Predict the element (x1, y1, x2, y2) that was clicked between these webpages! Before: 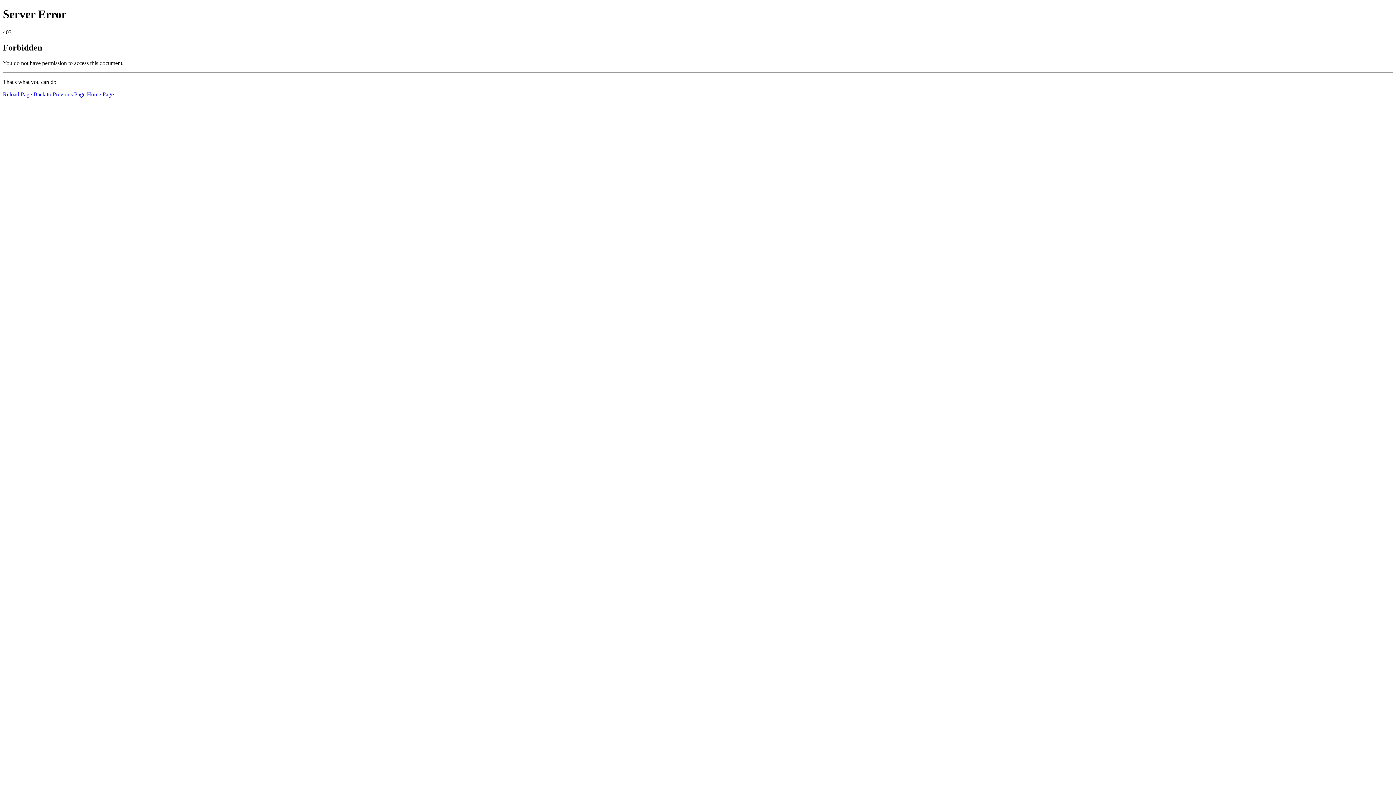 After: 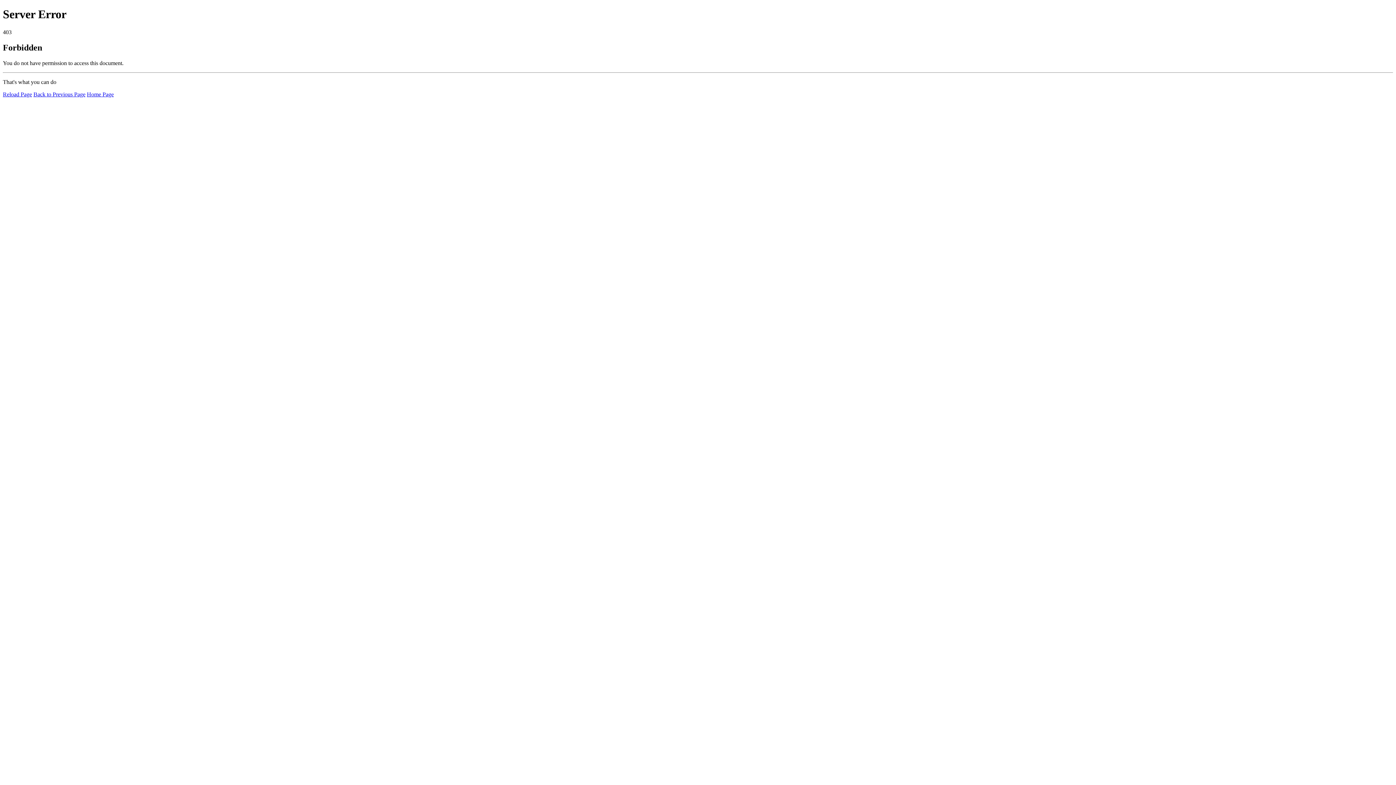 Action: label: Reload Page bbox: (2, 91, 32, 97)